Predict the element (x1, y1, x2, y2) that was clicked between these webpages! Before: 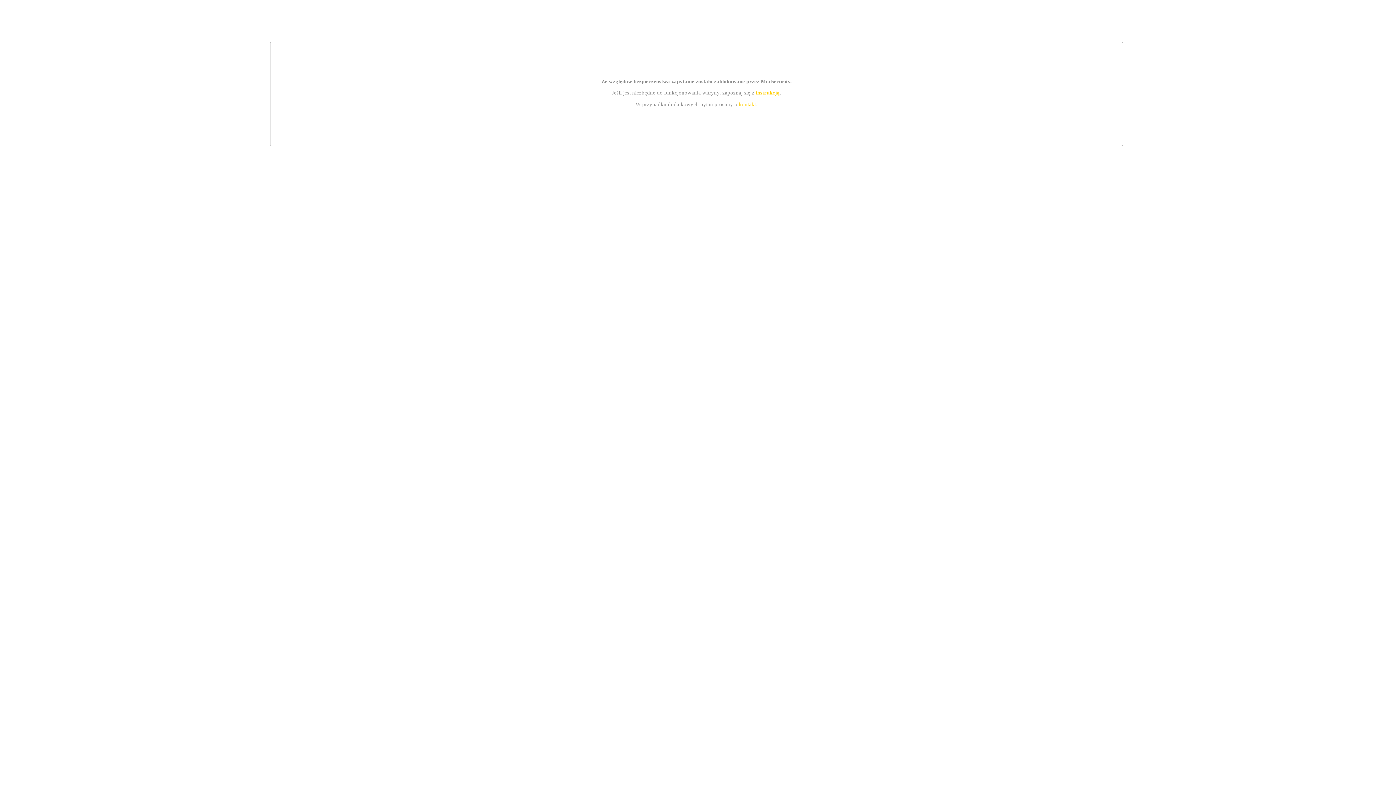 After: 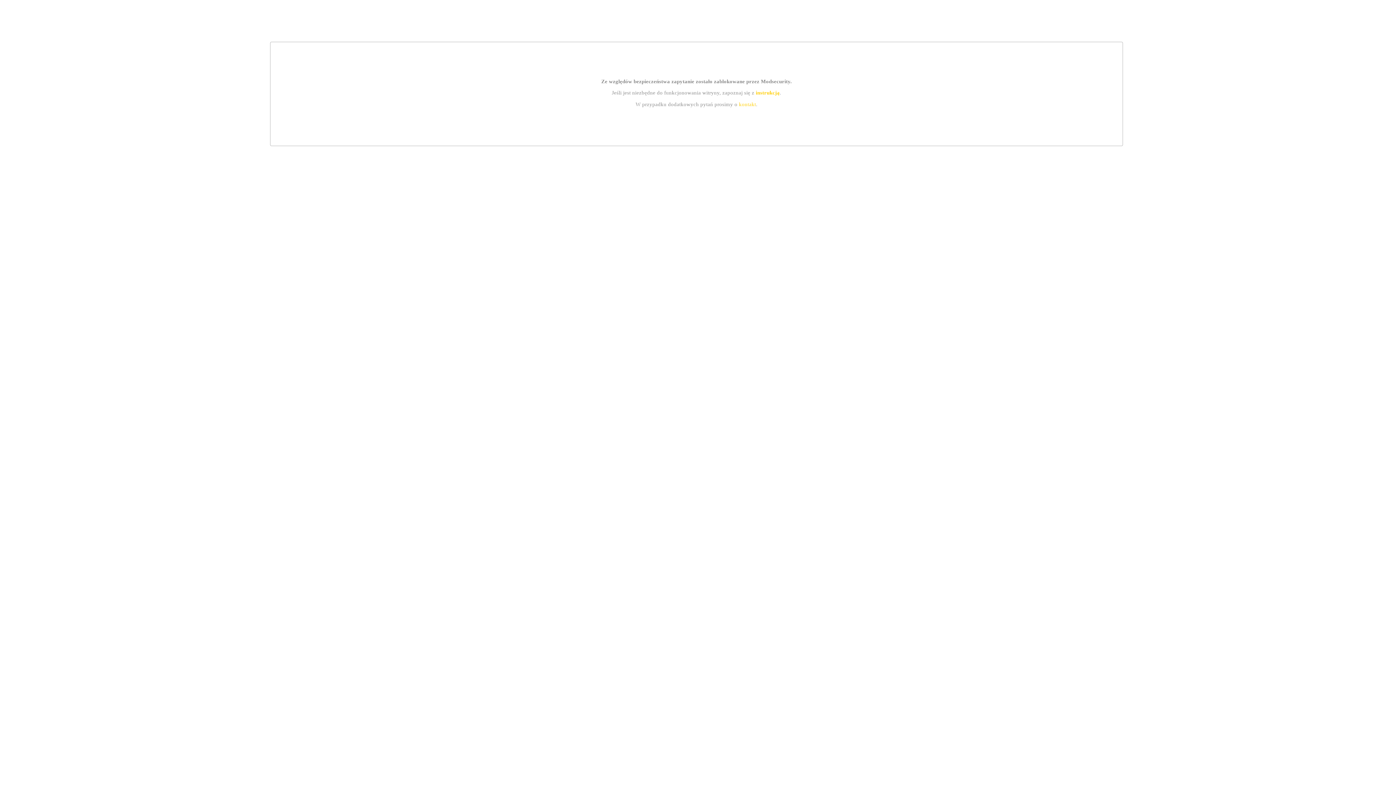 Action: bbox: (755, 89, 779, 95) label: instrukcją